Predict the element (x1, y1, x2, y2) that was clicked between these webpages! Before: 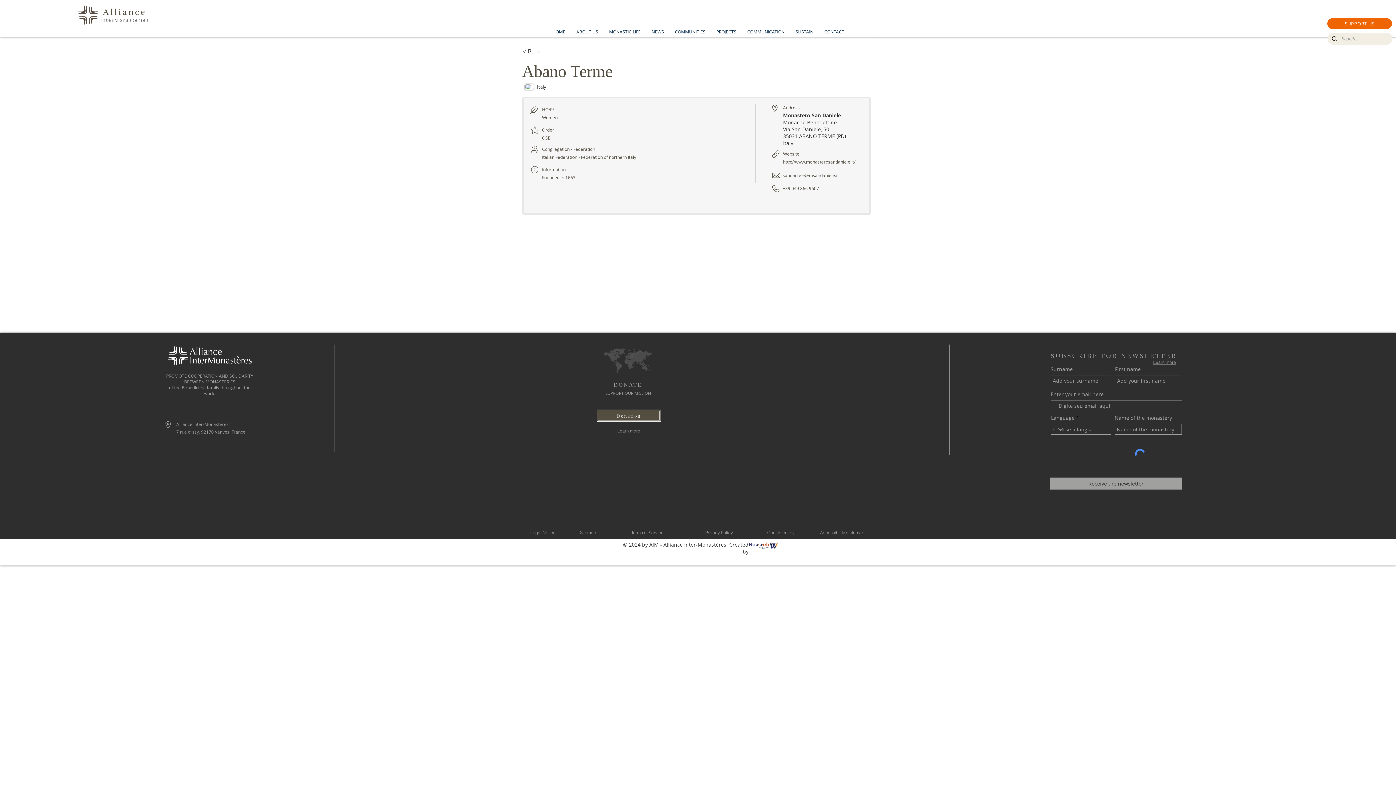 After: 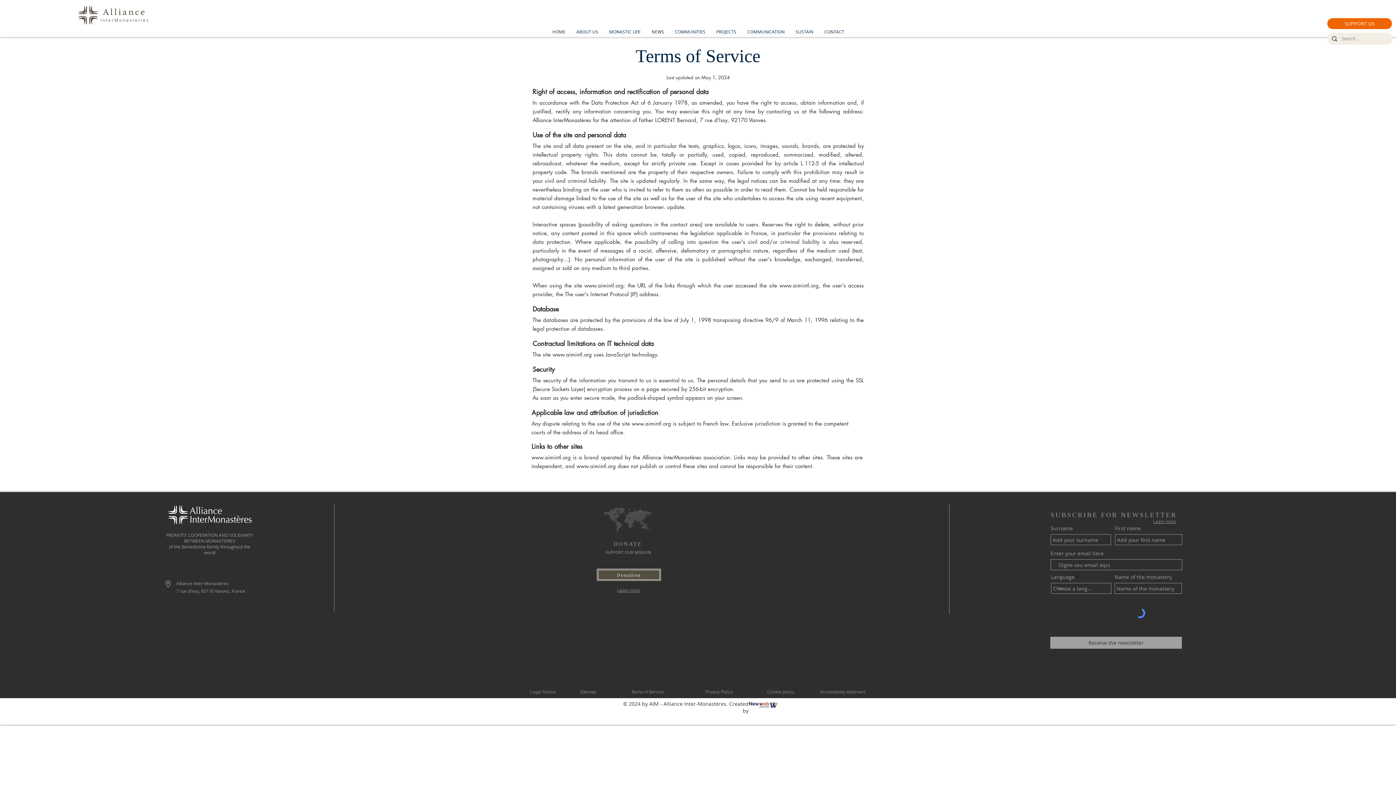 Action: label: Terms of Service bbox: (609, 529, 686, 536)